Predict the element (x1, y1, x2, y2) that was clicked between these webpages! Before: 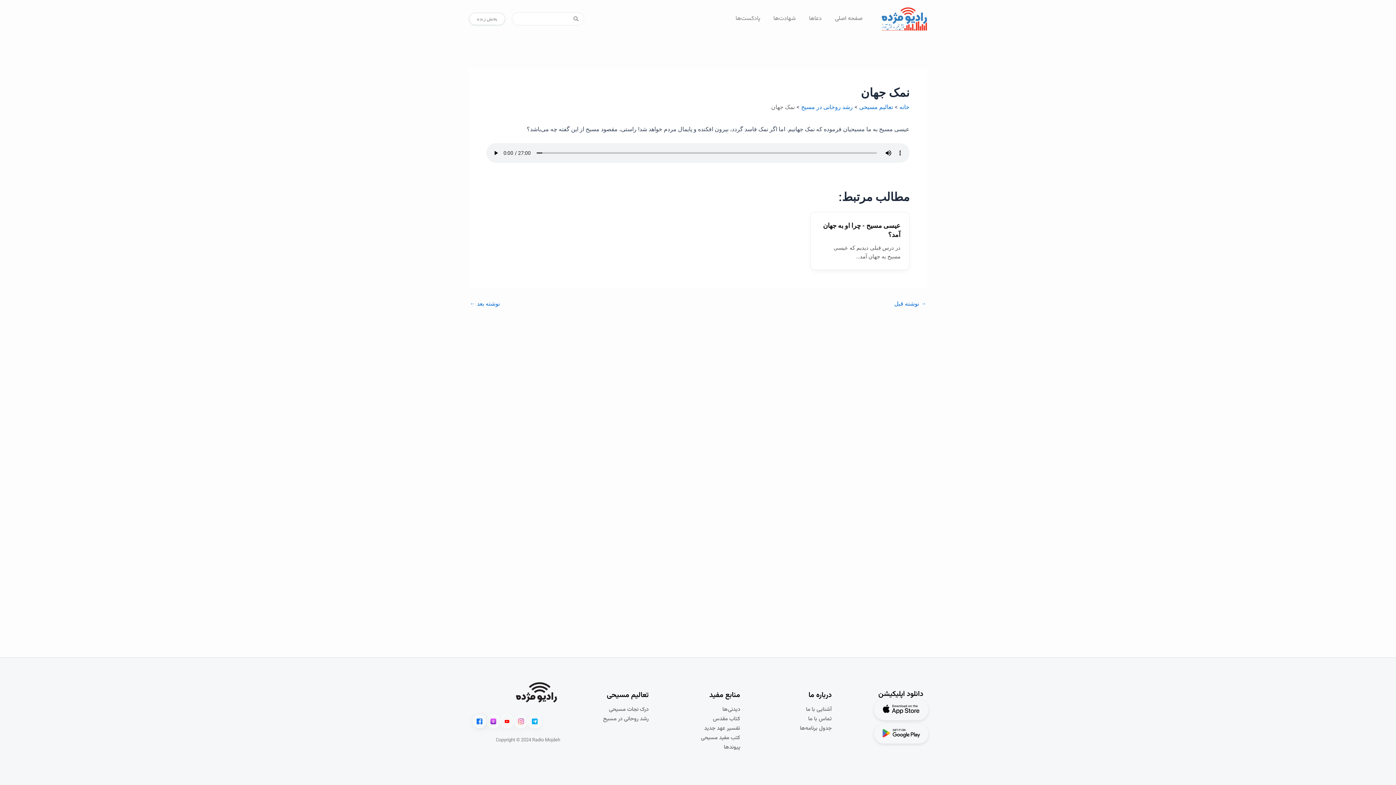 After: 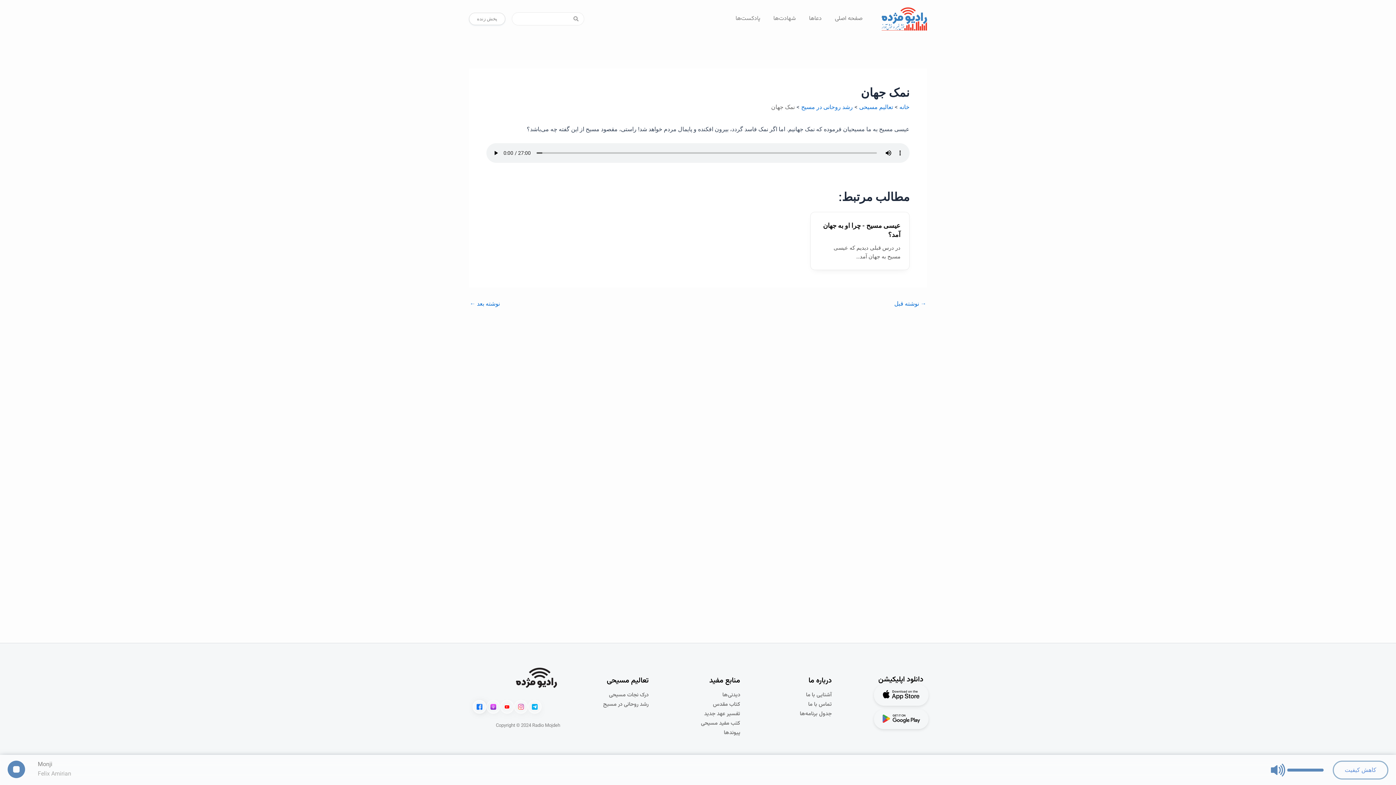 Action: bbox: (469, 12, 505, 24) label: پخش زنده